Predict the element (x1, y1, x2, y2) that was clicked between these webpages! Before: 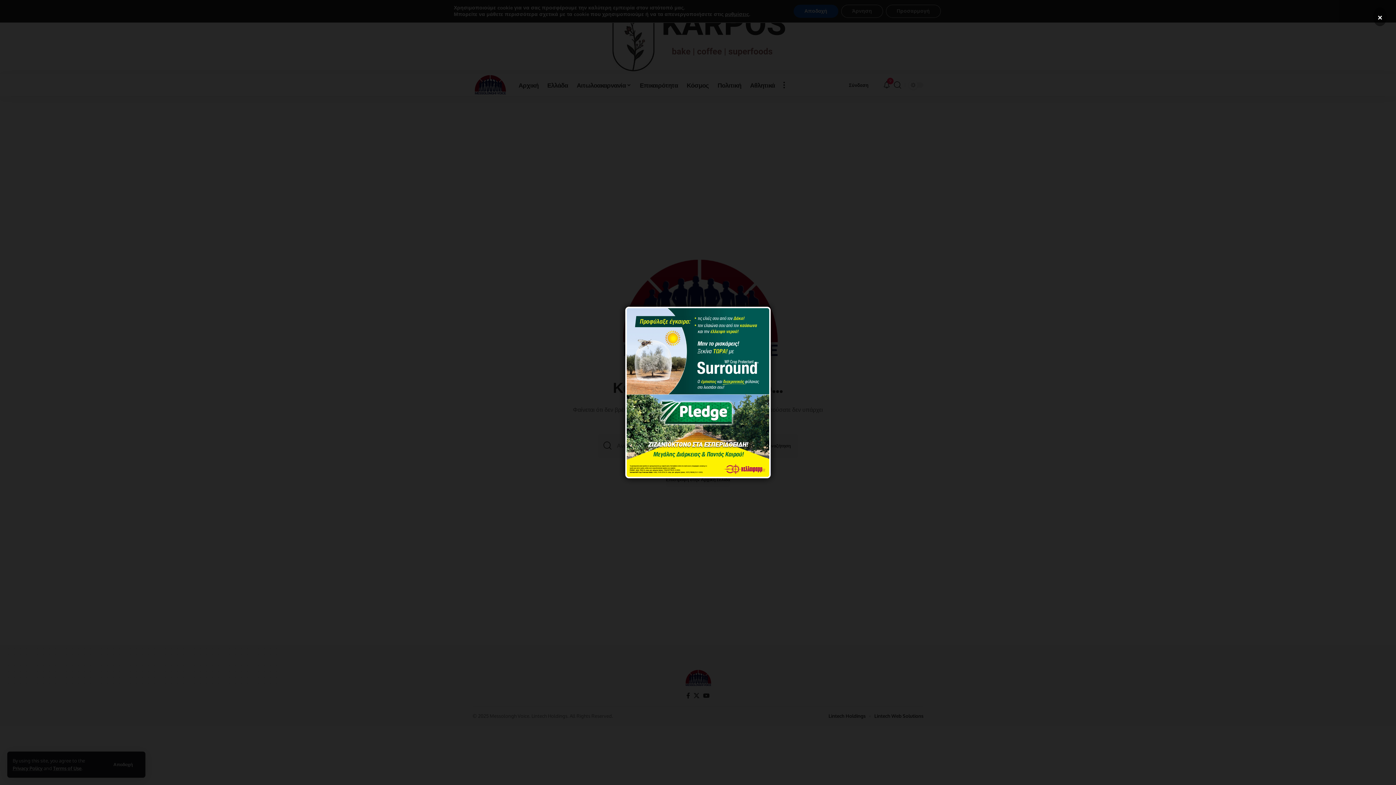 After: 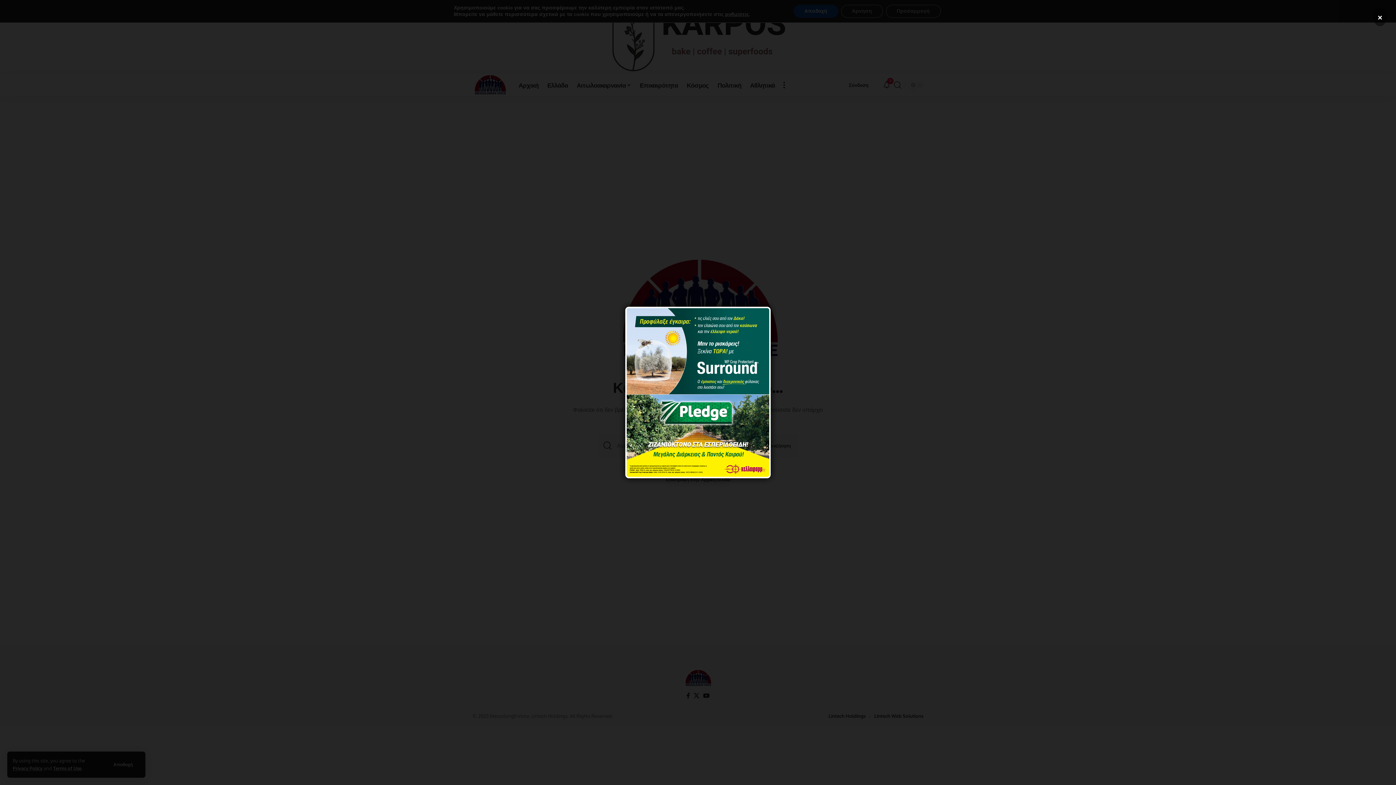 Action: bbox: (625, 306, 770, 478)